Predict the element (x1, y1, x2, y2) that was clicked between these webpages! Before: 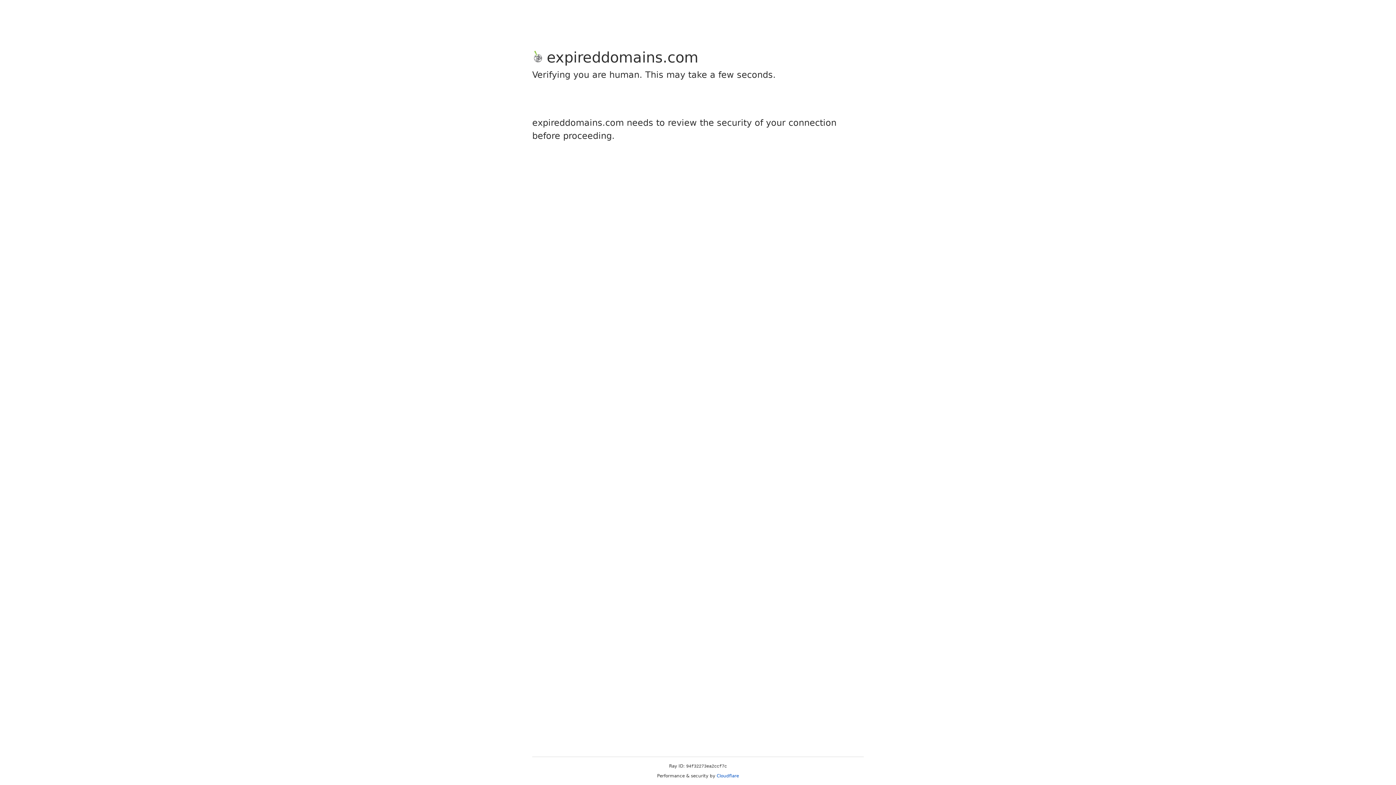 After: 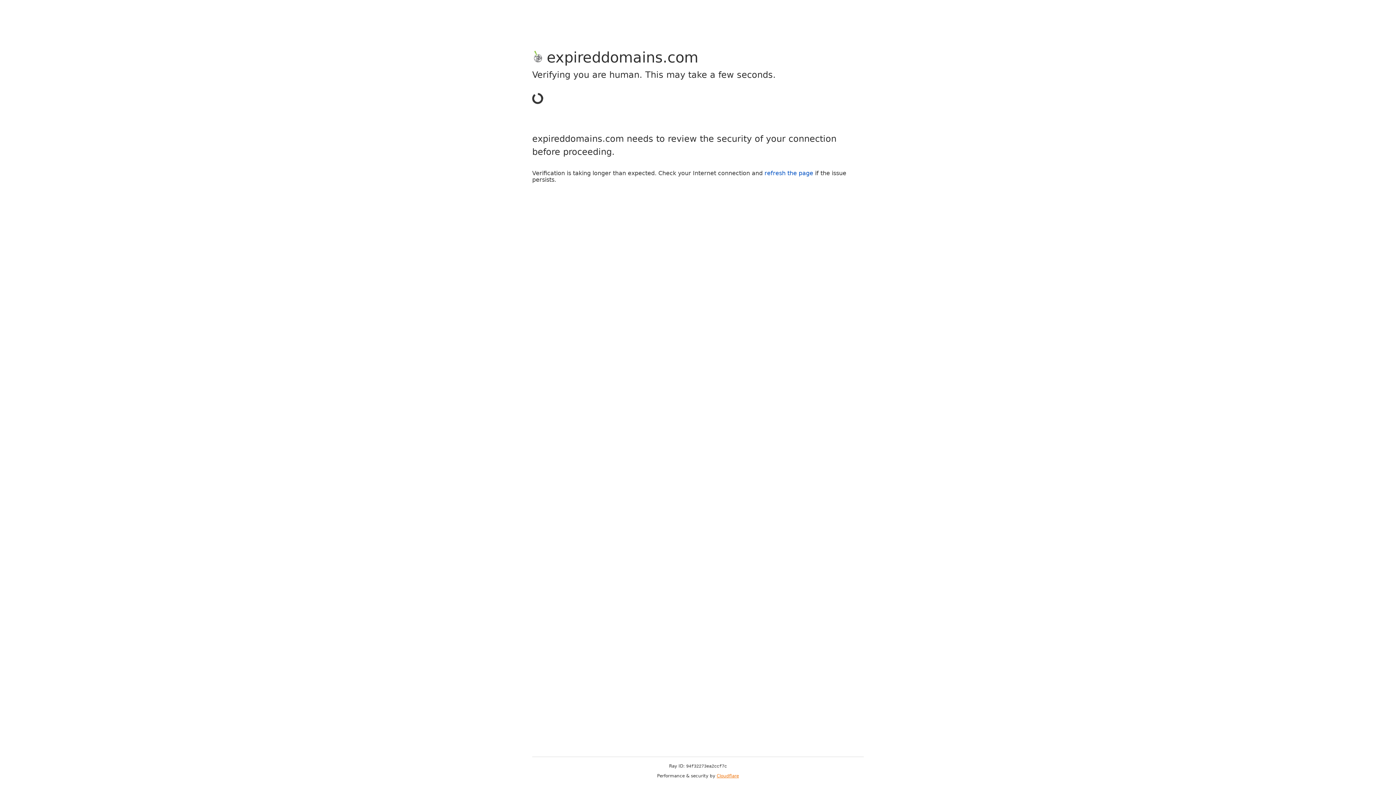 Action: bbox: (716, 773, 739, 778) label: Cloudflare